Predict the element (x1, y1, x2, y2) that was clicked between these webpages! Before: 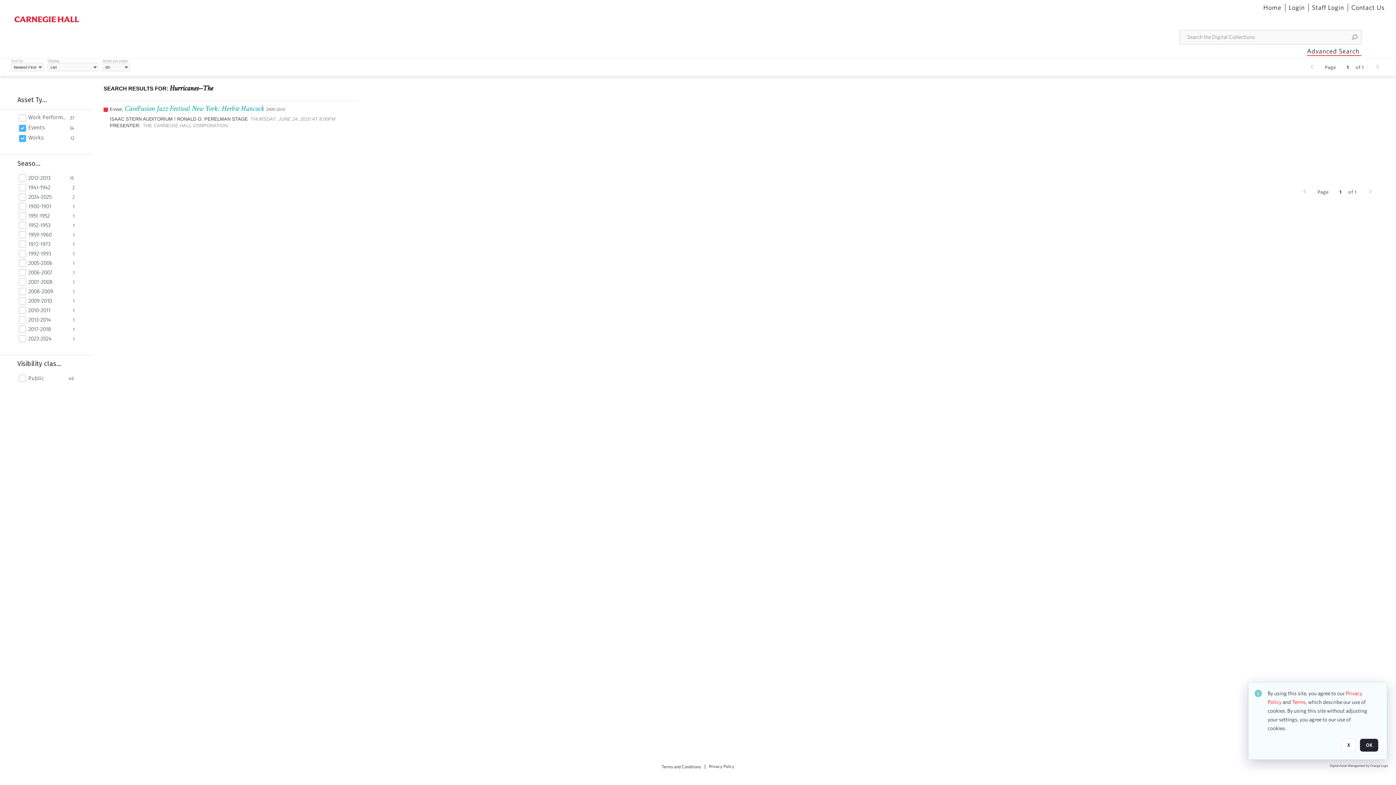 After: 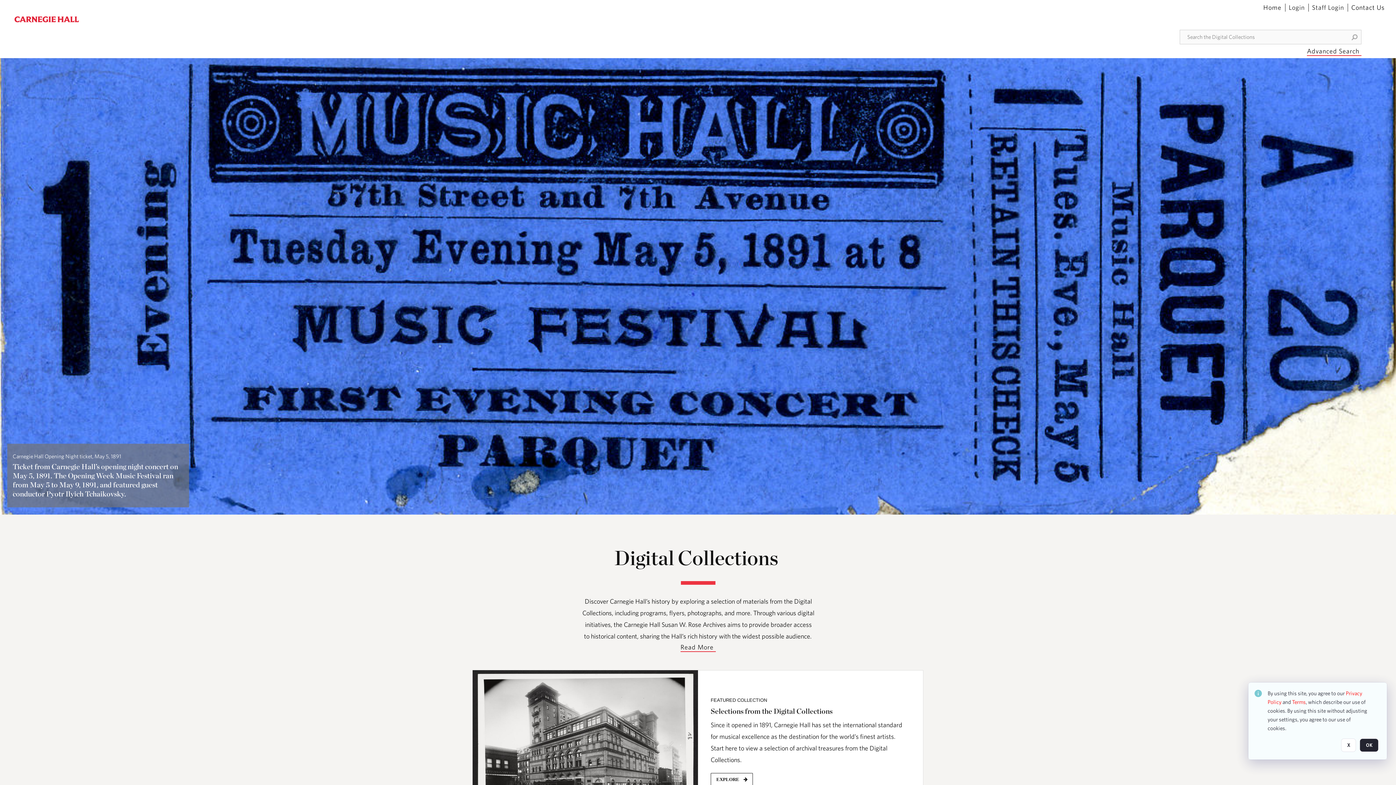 Action: label: Home bbox: (1263, 3, 1282, 11)